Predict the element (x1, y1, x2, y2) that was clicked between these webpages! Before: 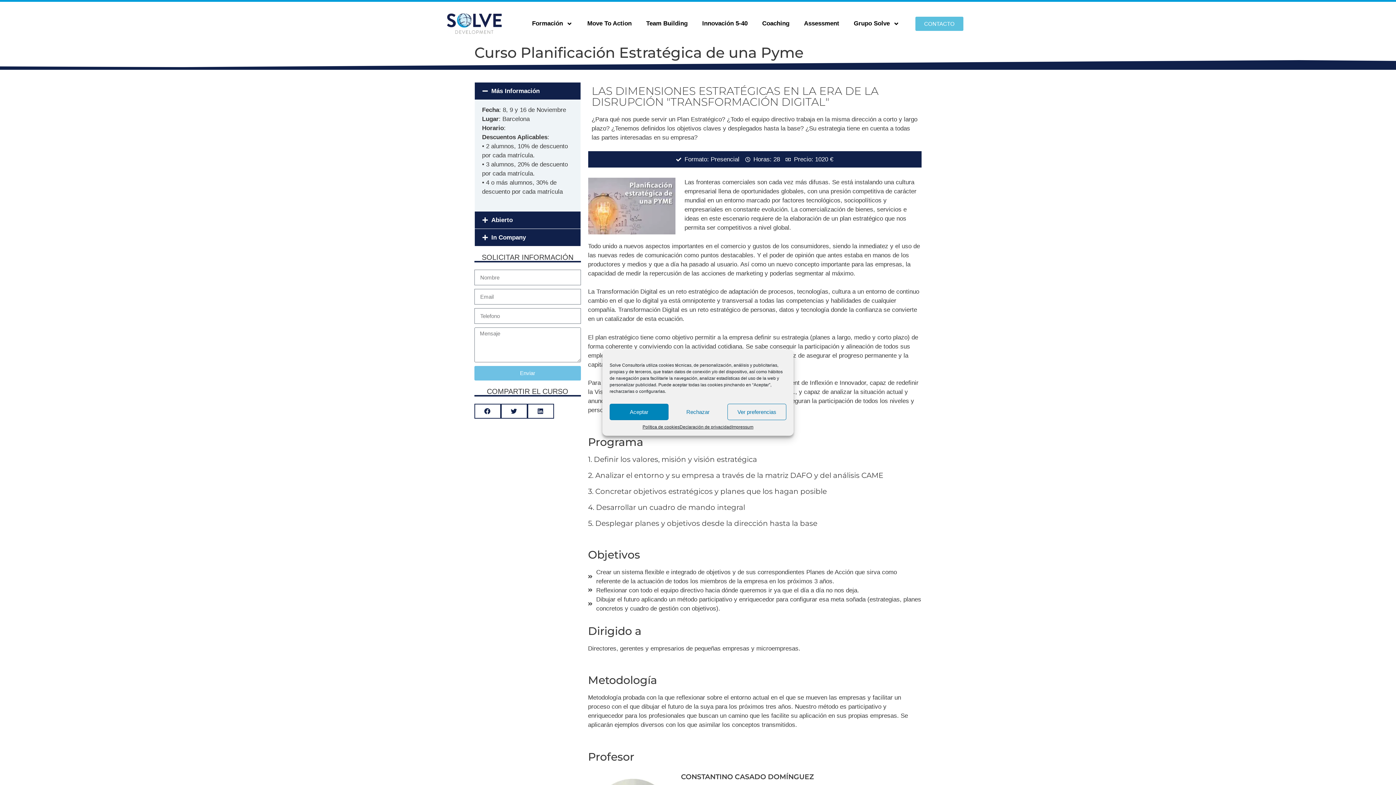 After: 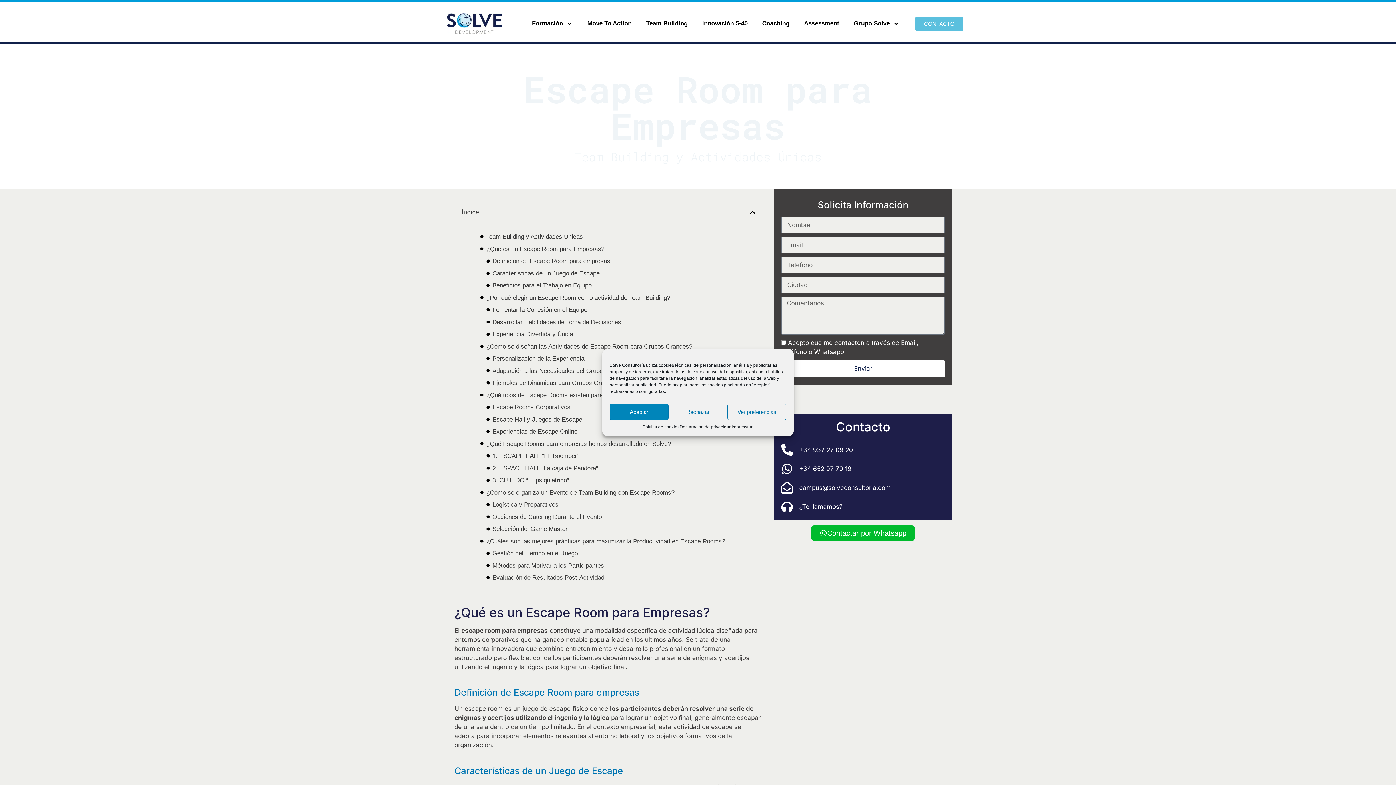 Action: bbox: (639, 15, 695, 32) label: Team Building